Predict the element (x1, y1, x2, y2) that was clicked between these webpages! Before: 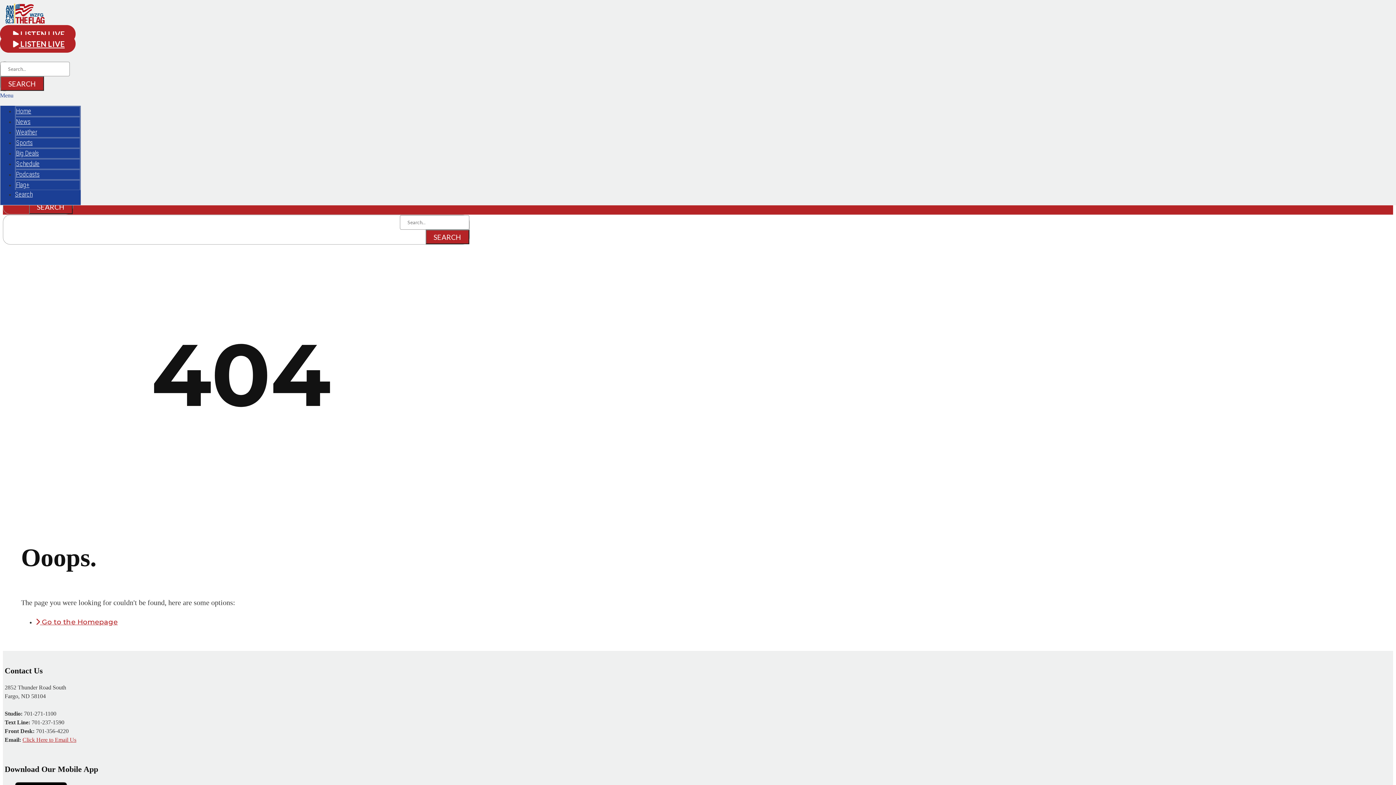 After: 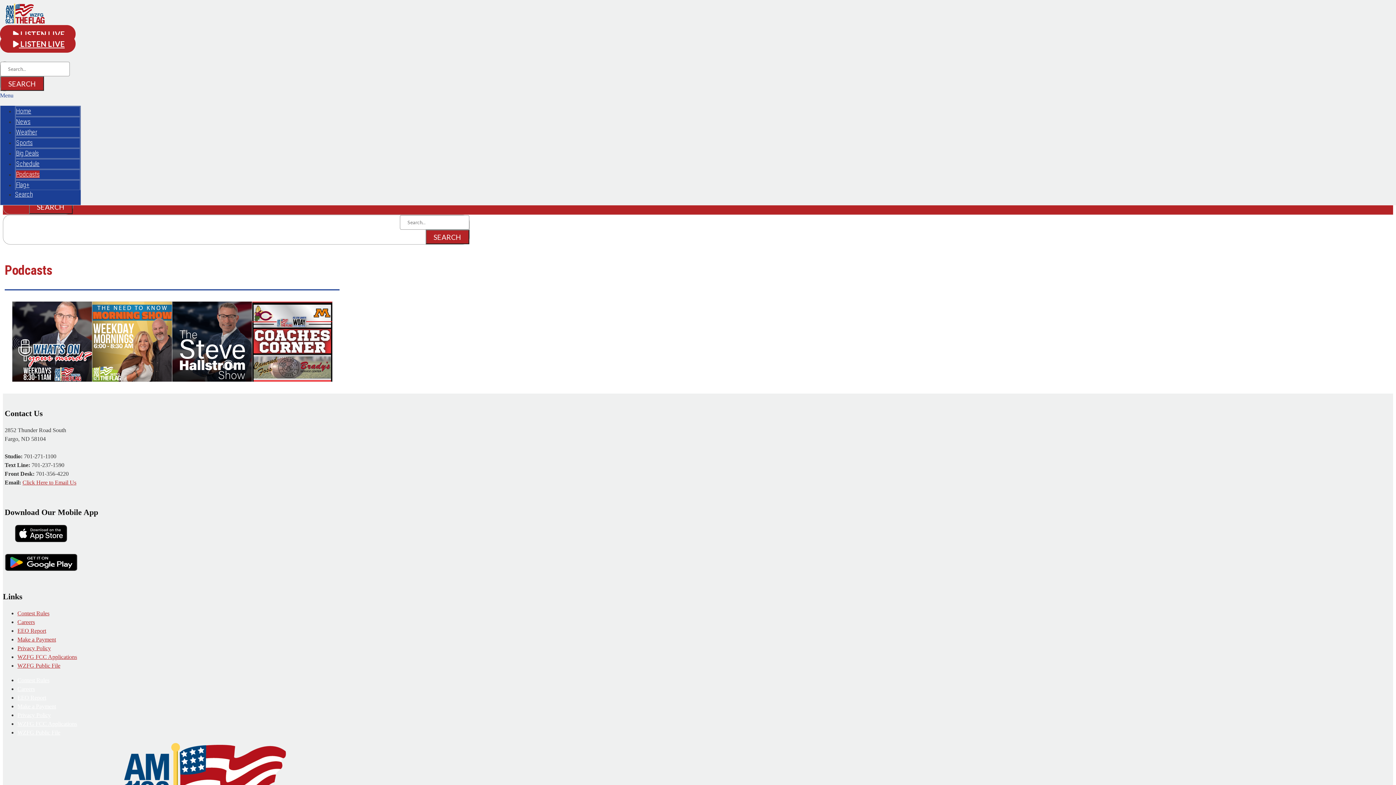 Action: bbox: (16, 170, 39, 178) label: Podcasts